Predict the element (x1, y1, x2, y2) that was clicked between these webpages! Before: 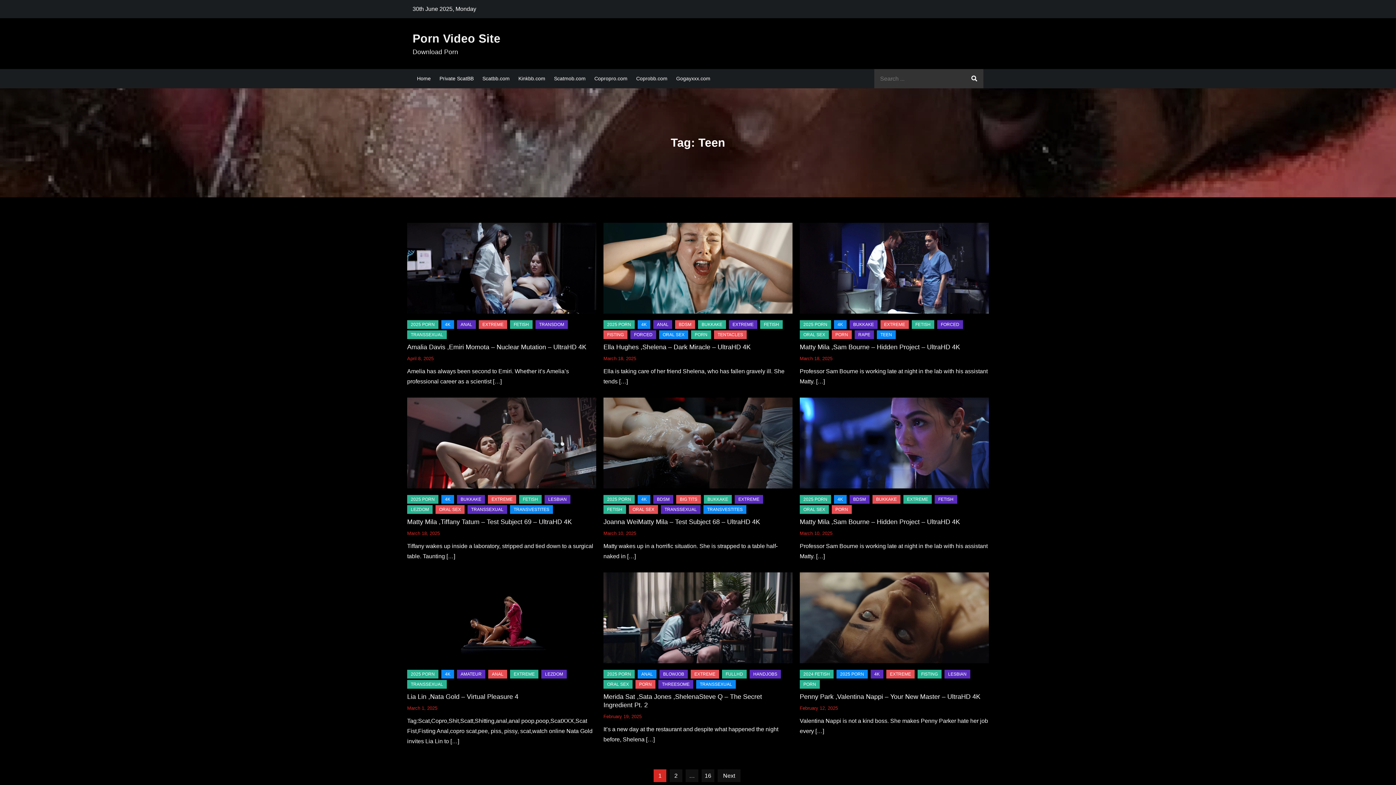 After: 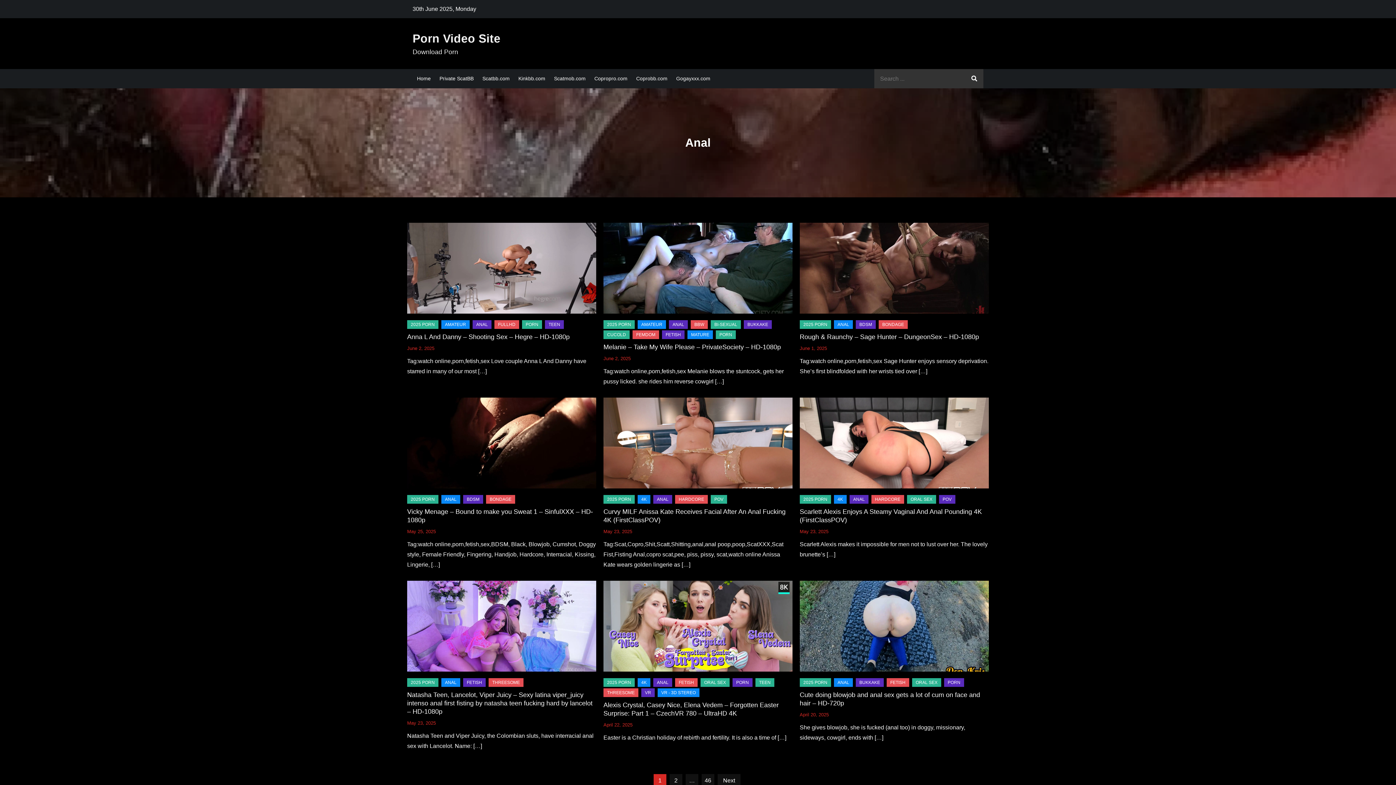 Action: label: ANAL bbox: (653, 320, 672, 329)